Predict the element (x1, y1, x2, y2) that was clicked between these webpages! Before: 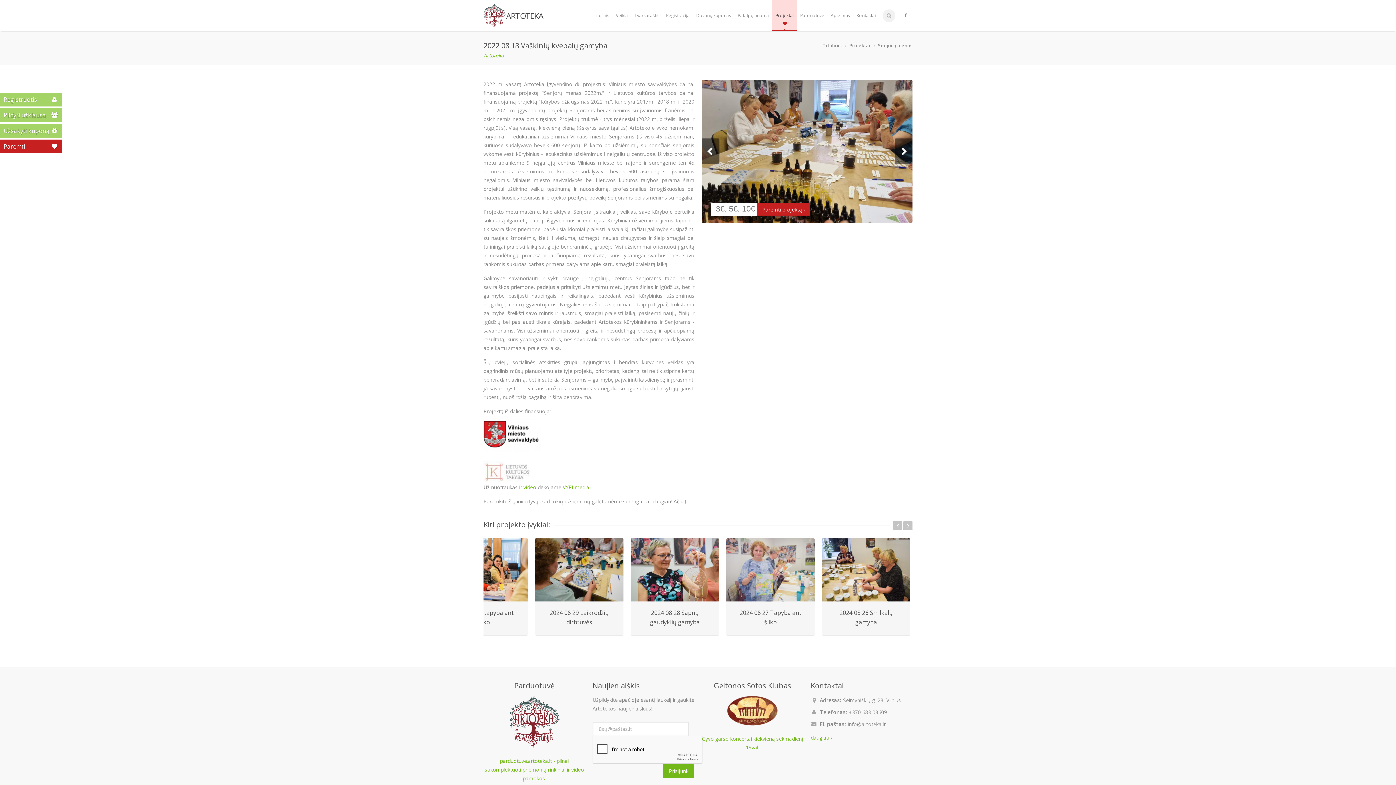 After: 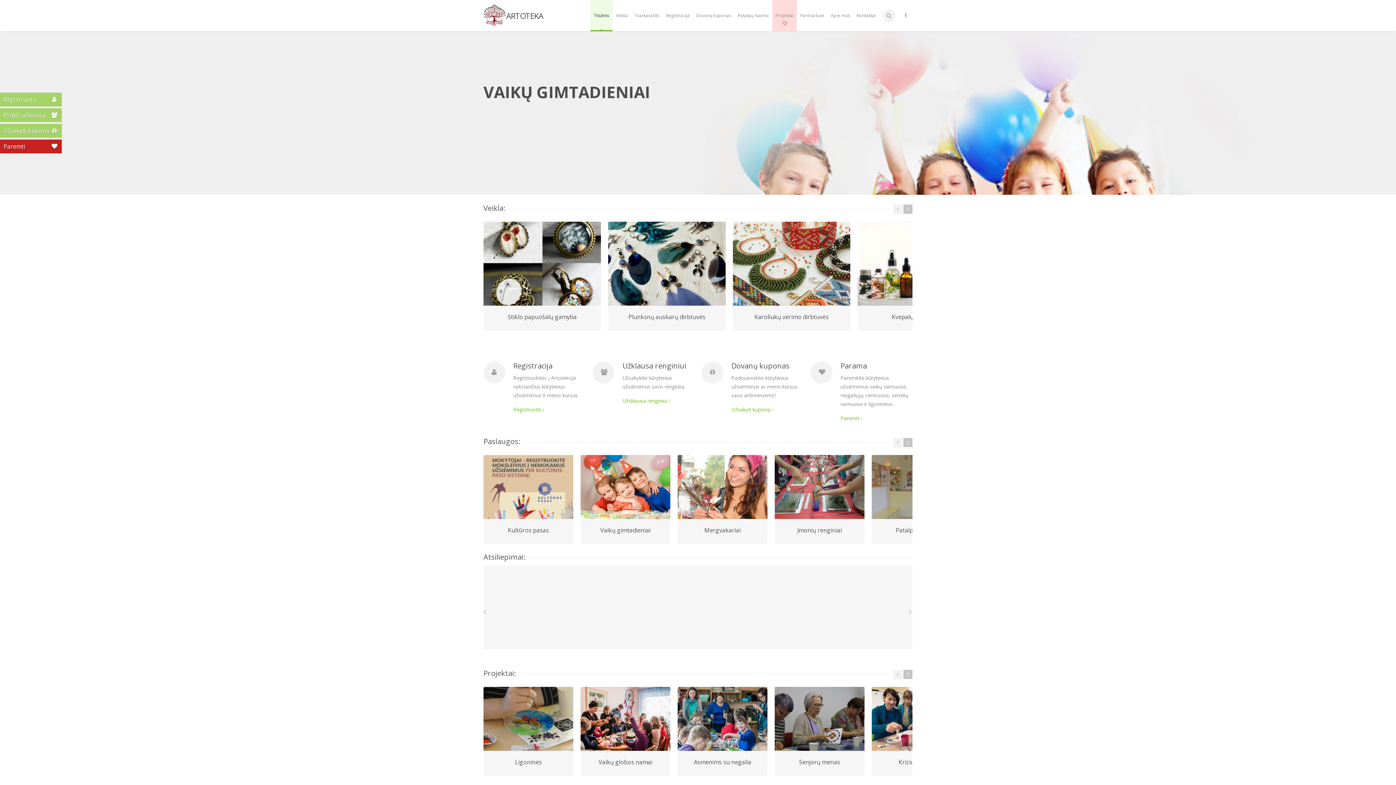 Action: bbox: (483, 4, 543, 27) label: ARTOTEKA